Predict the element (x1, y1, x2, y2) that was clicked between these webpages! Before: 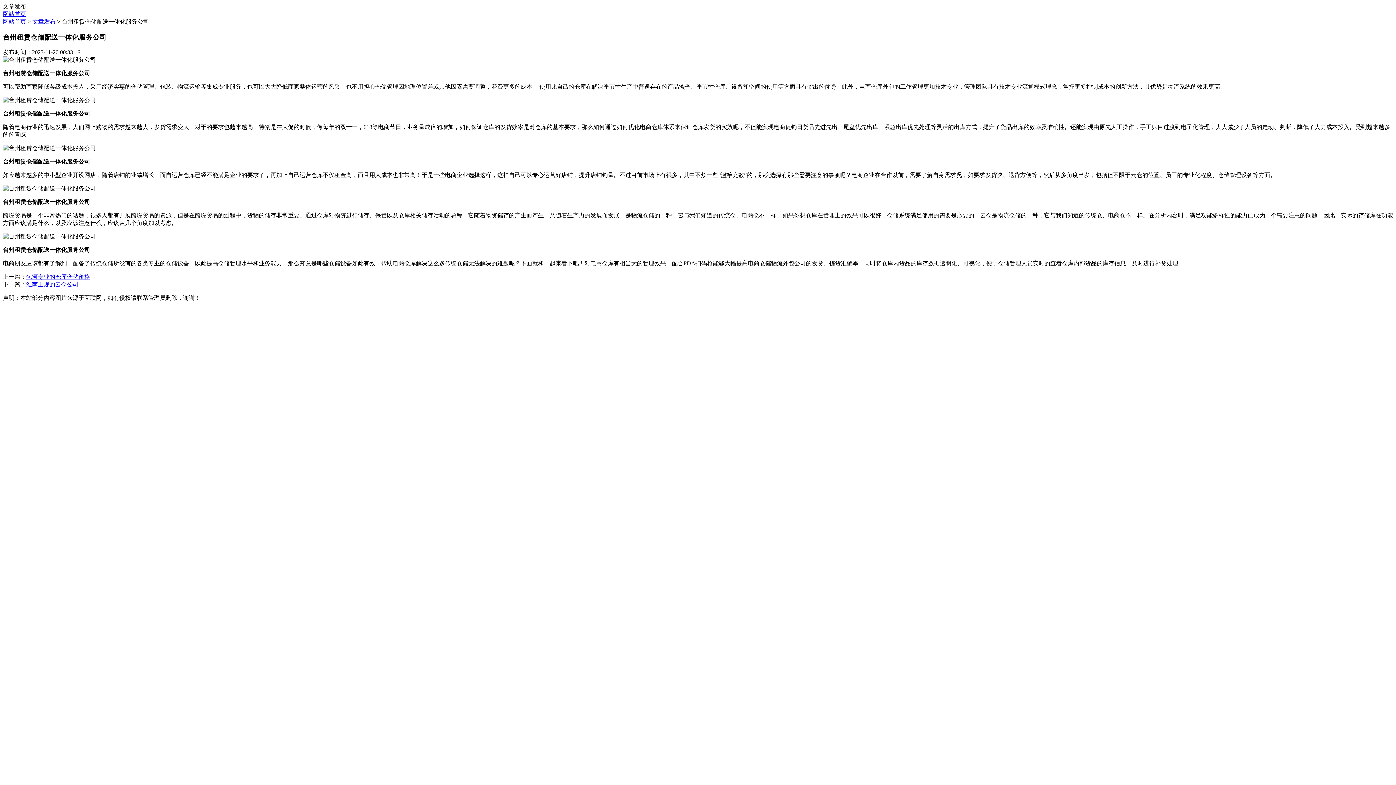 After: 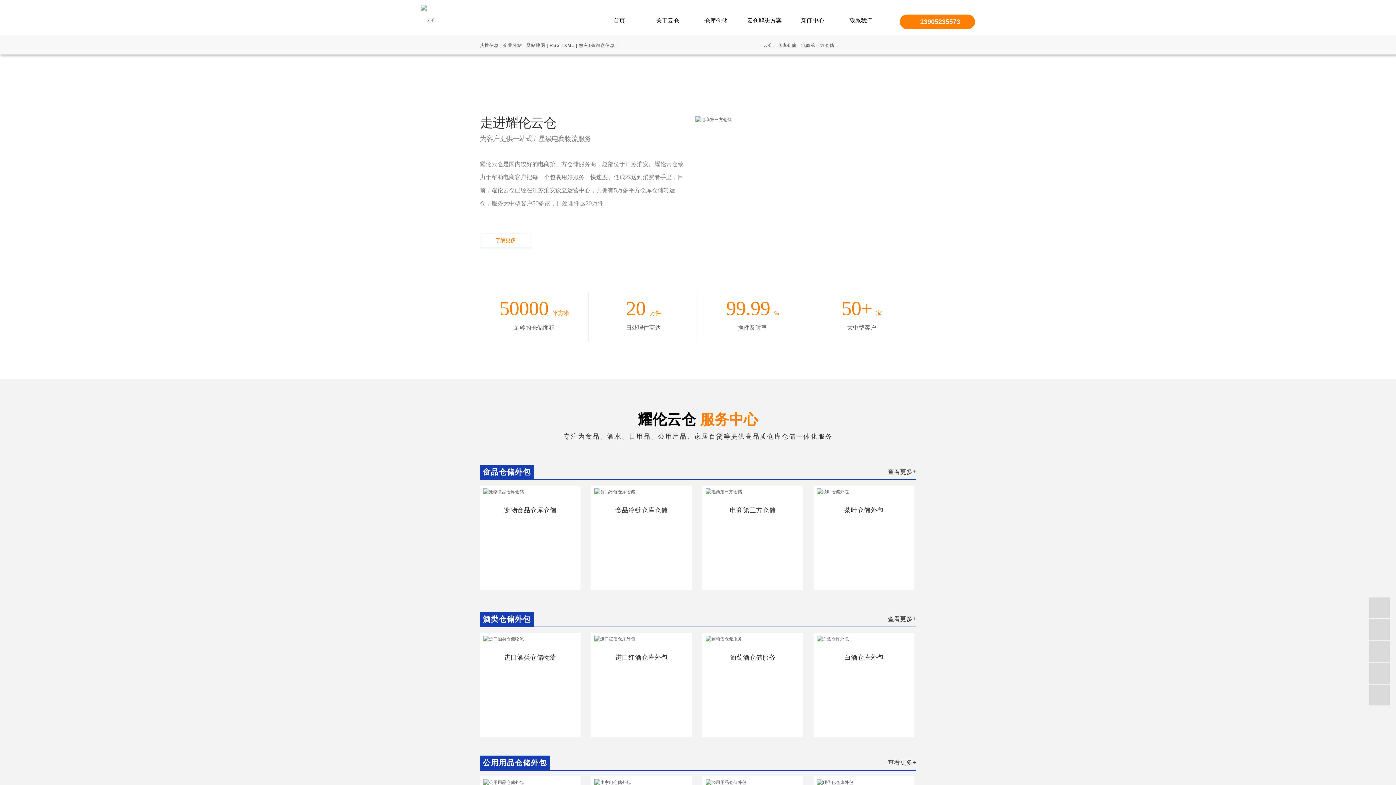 Action: bbox: (2, 18, 26, 24) label: 网站首页